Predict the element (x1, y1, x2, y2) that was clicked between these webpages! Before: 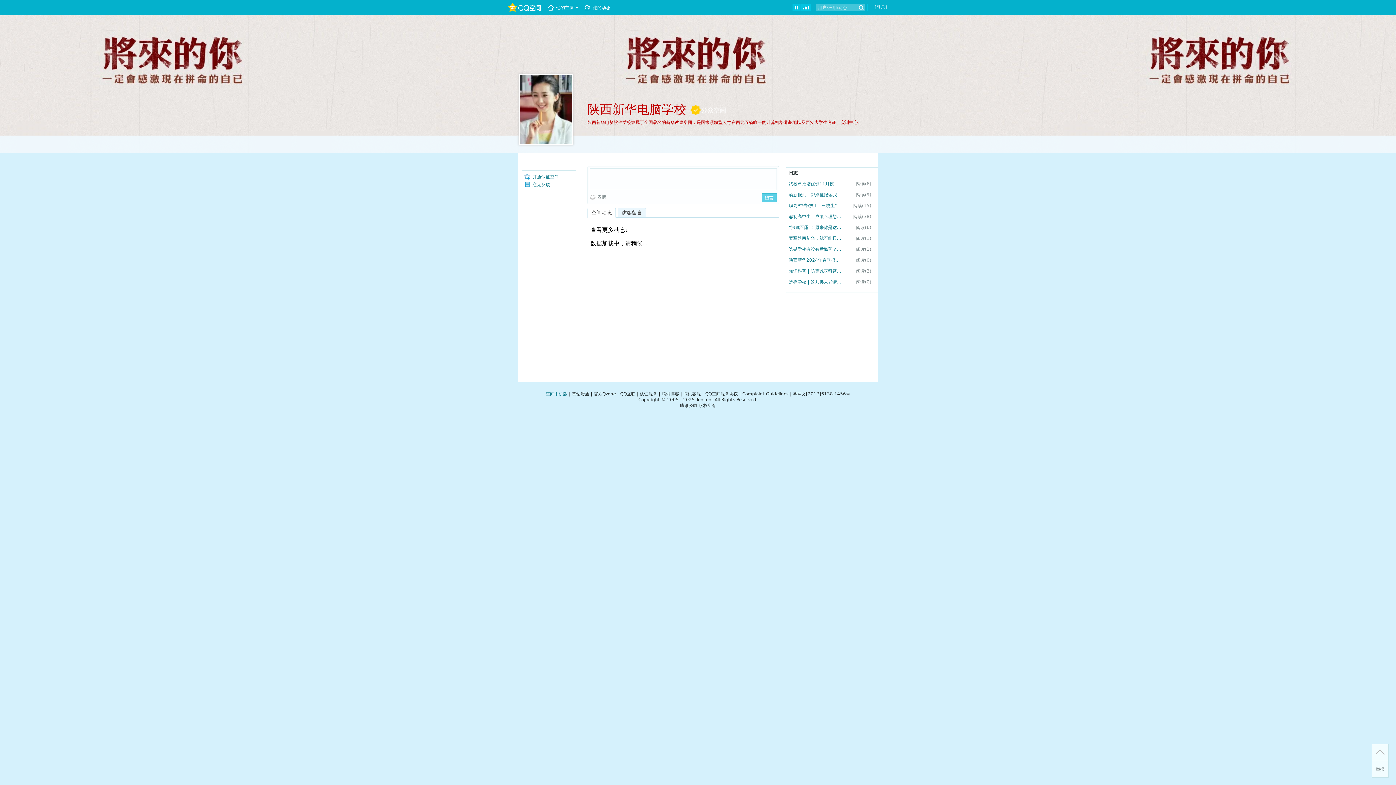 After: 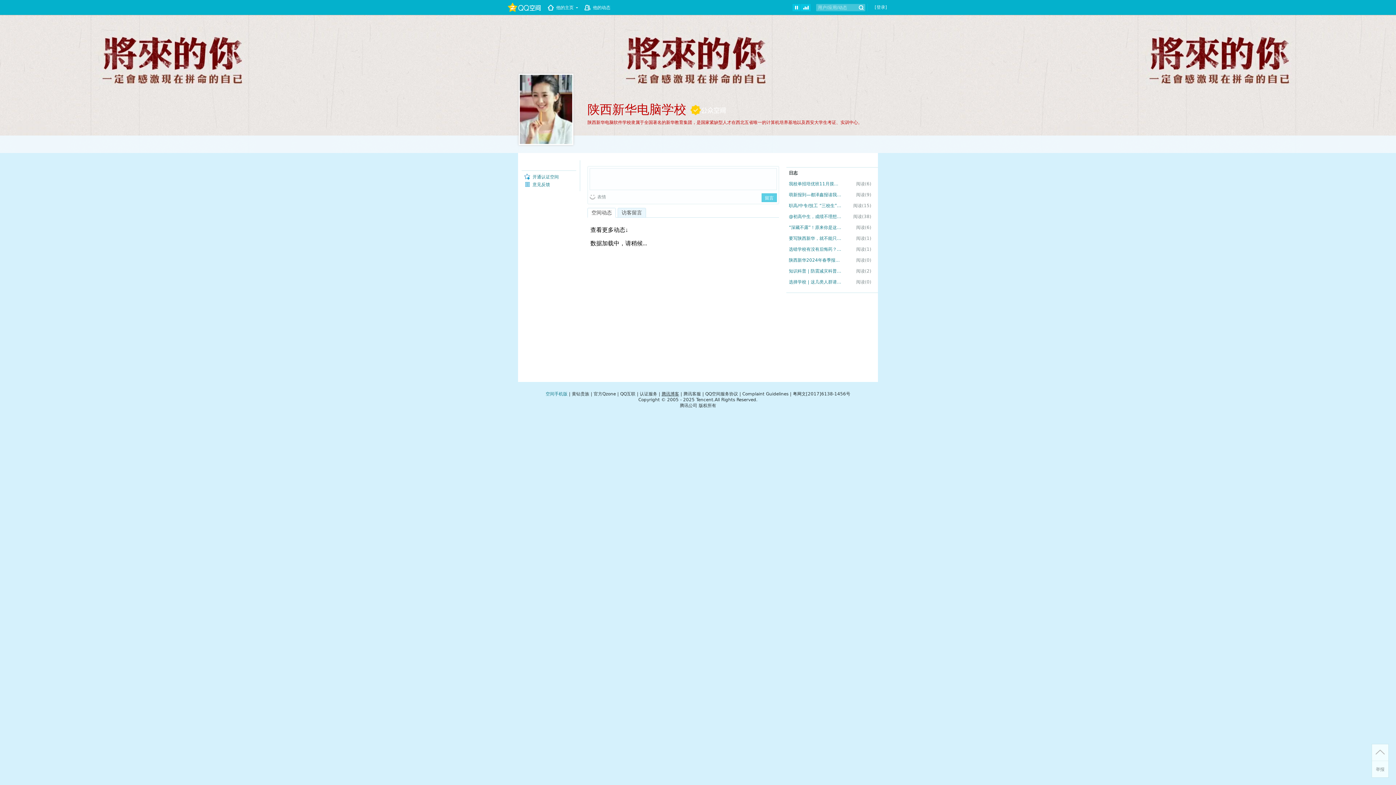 Action: label: 腾讯博客 bbox: (661, 391, 679, 396)